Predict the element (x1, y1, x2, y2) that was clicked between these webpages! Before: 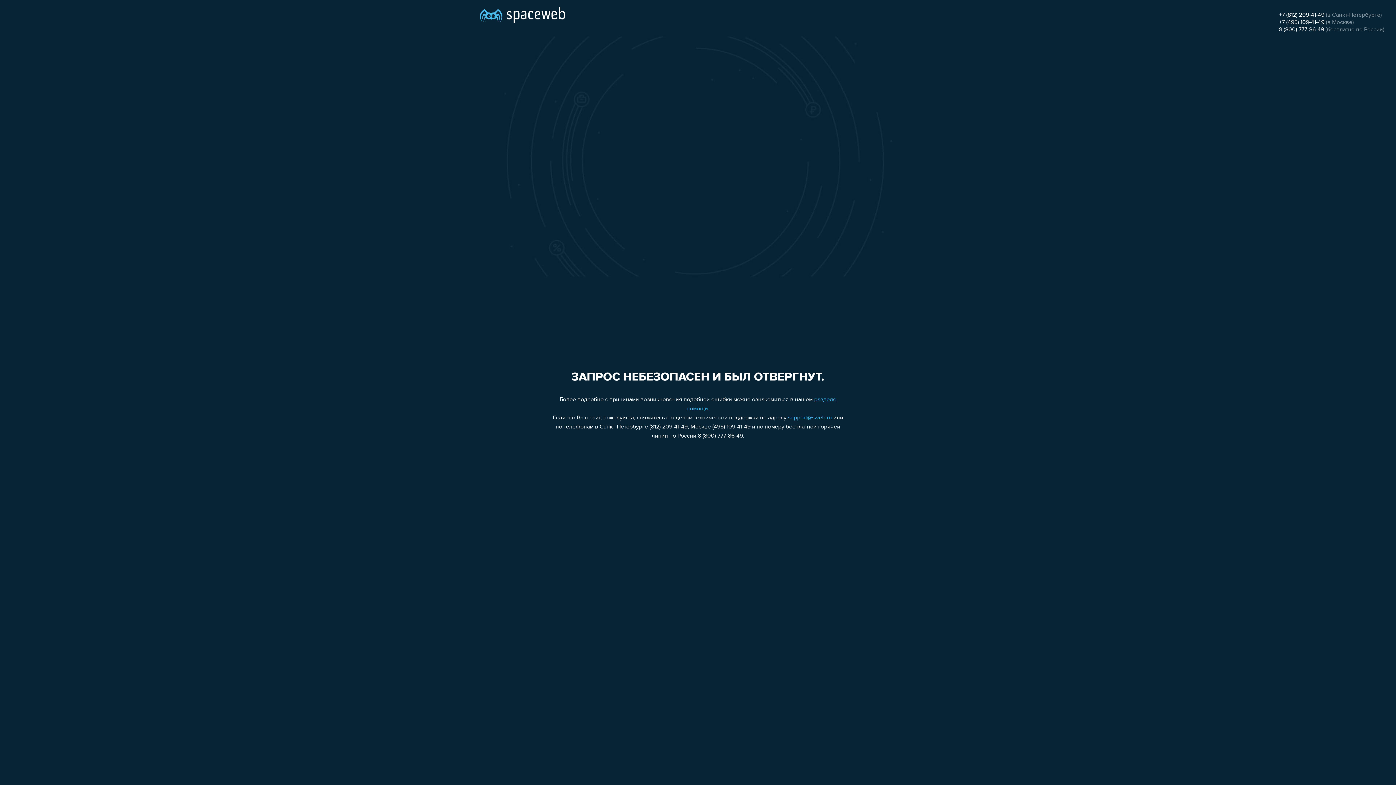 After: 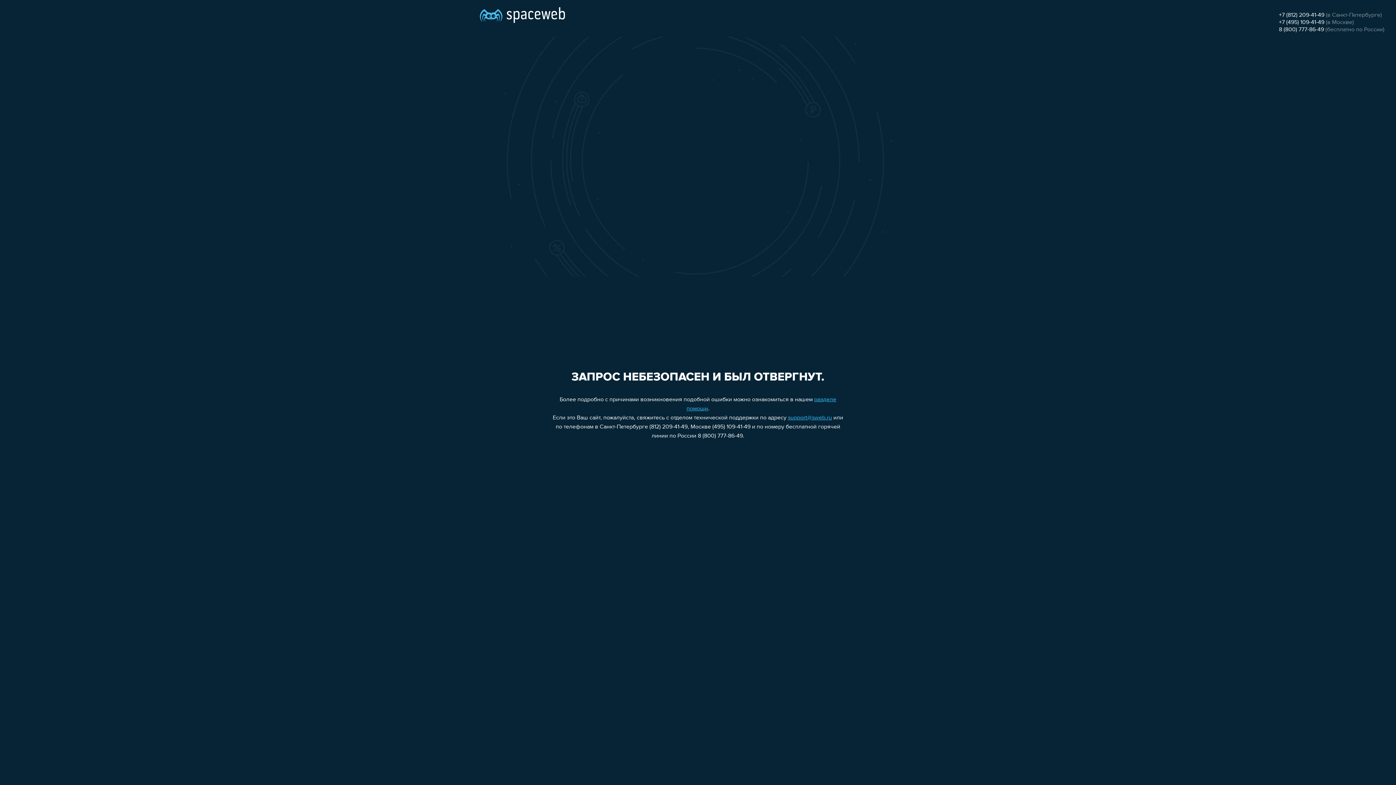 Action: label: +7 (495) 109-41-49 bbox: (1279, 19, 1324, 25)